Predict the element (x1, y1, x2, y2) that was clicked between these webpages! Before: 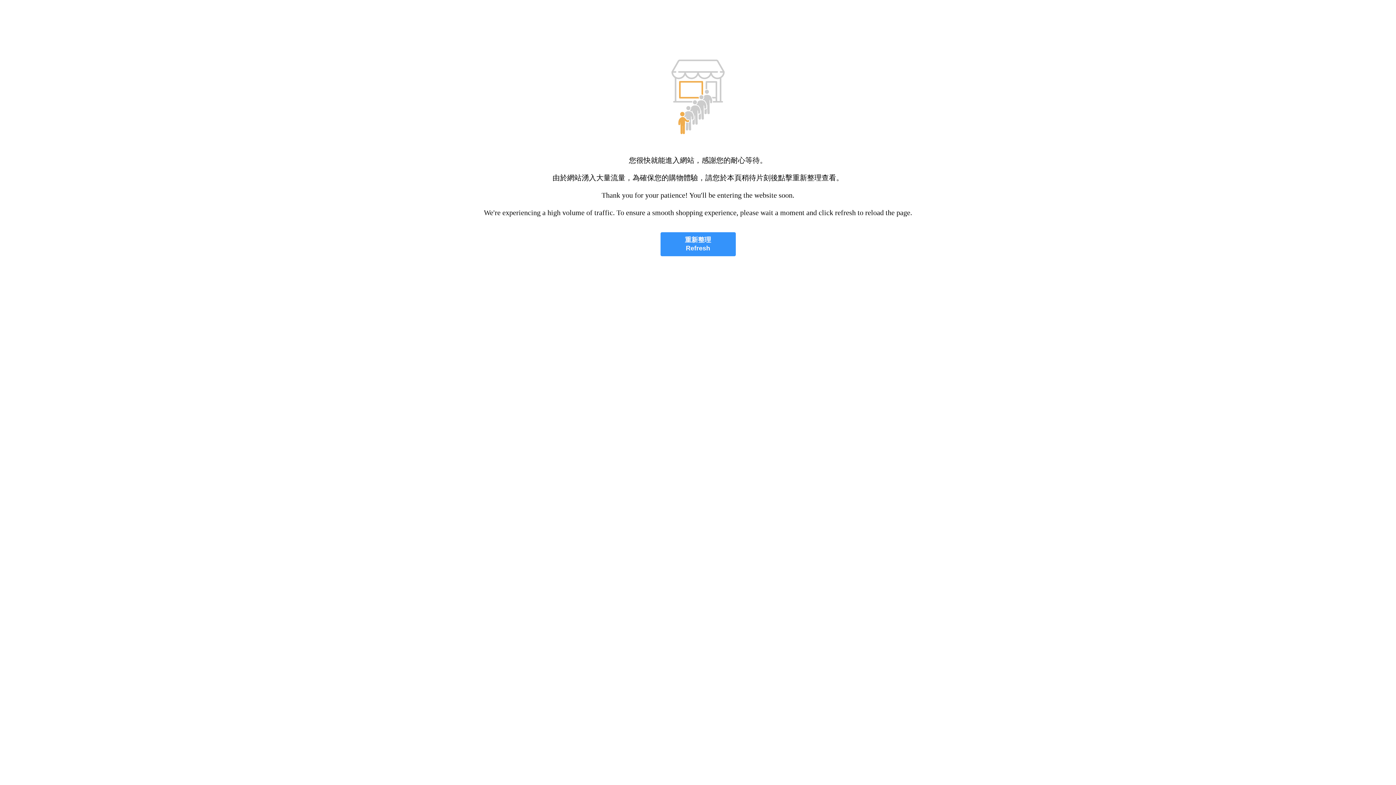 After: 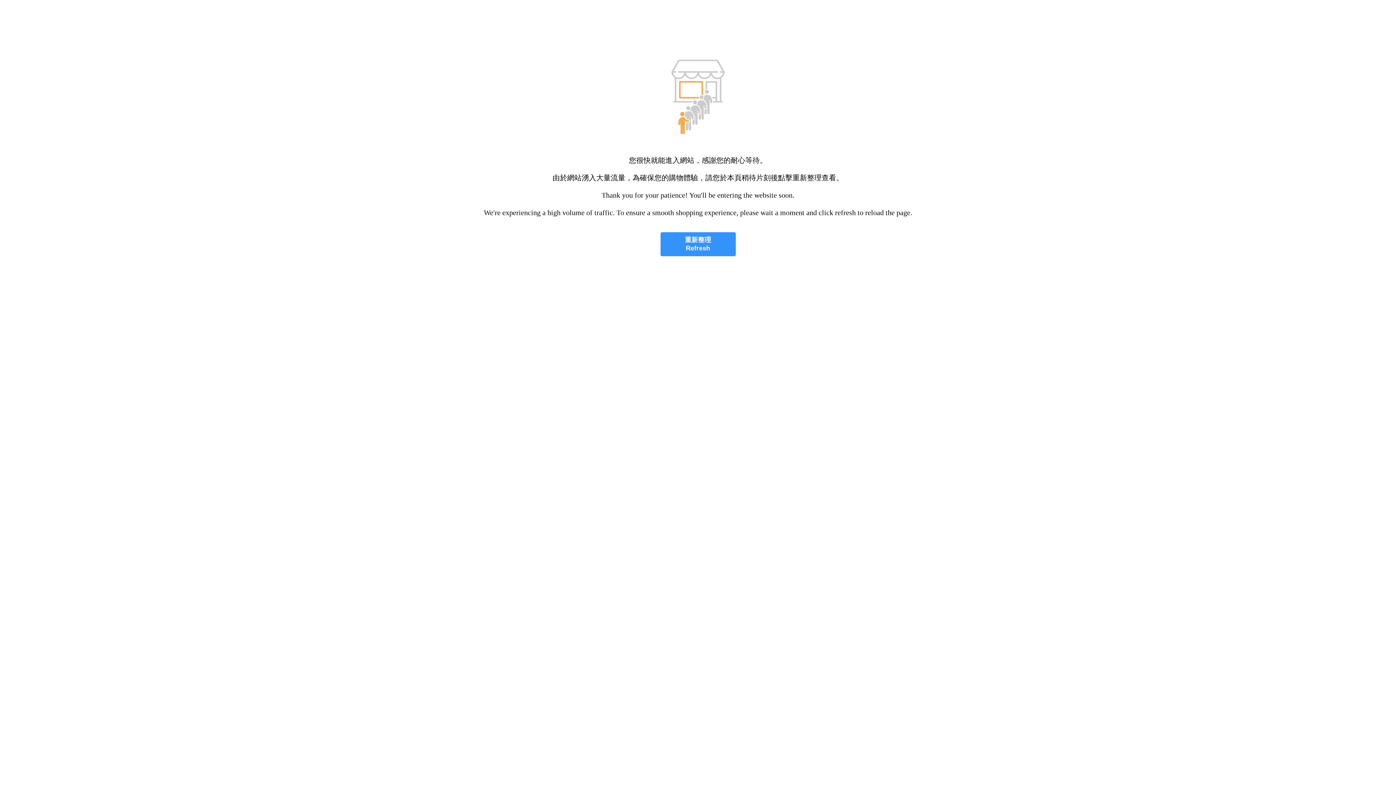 Action: bbox: (660, 232, 735, 256) label: 重新整理
Refresh